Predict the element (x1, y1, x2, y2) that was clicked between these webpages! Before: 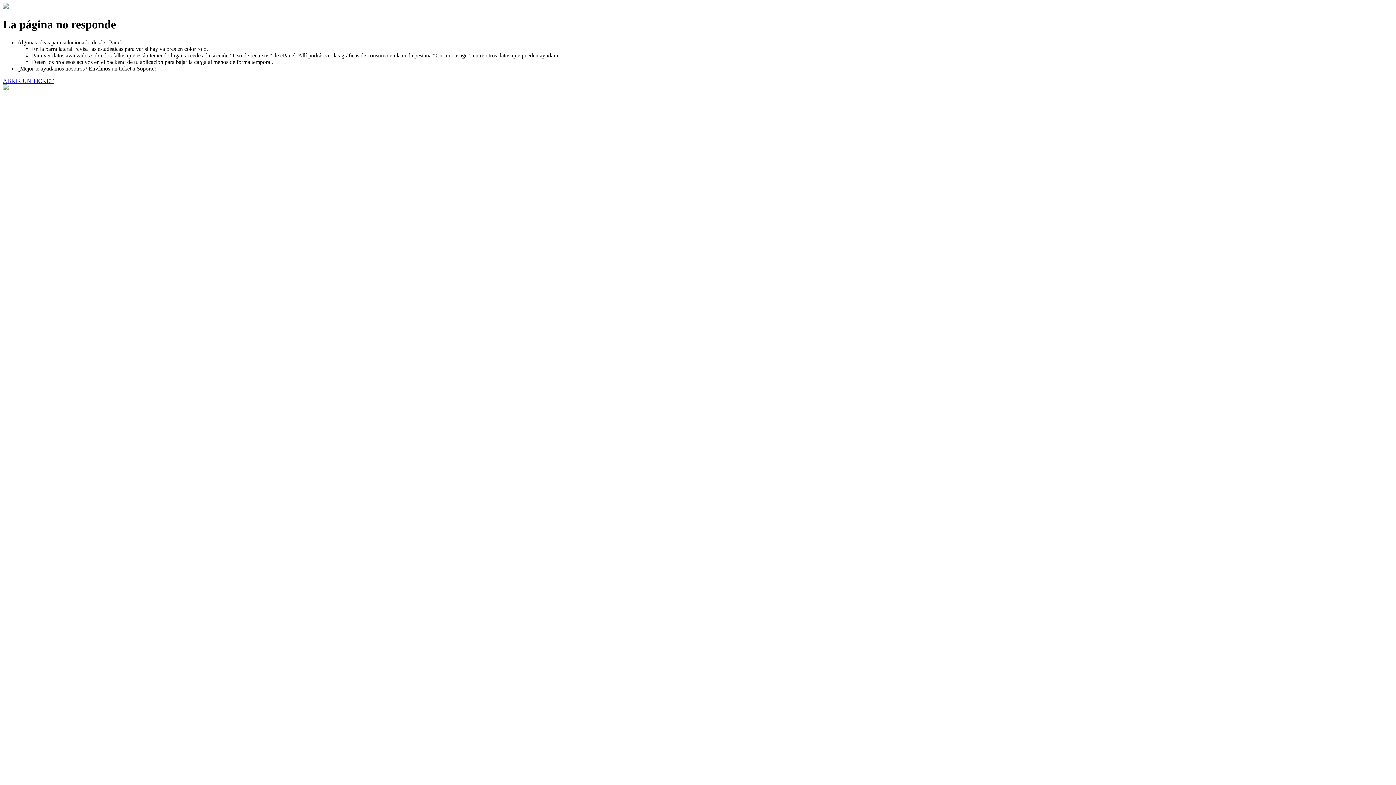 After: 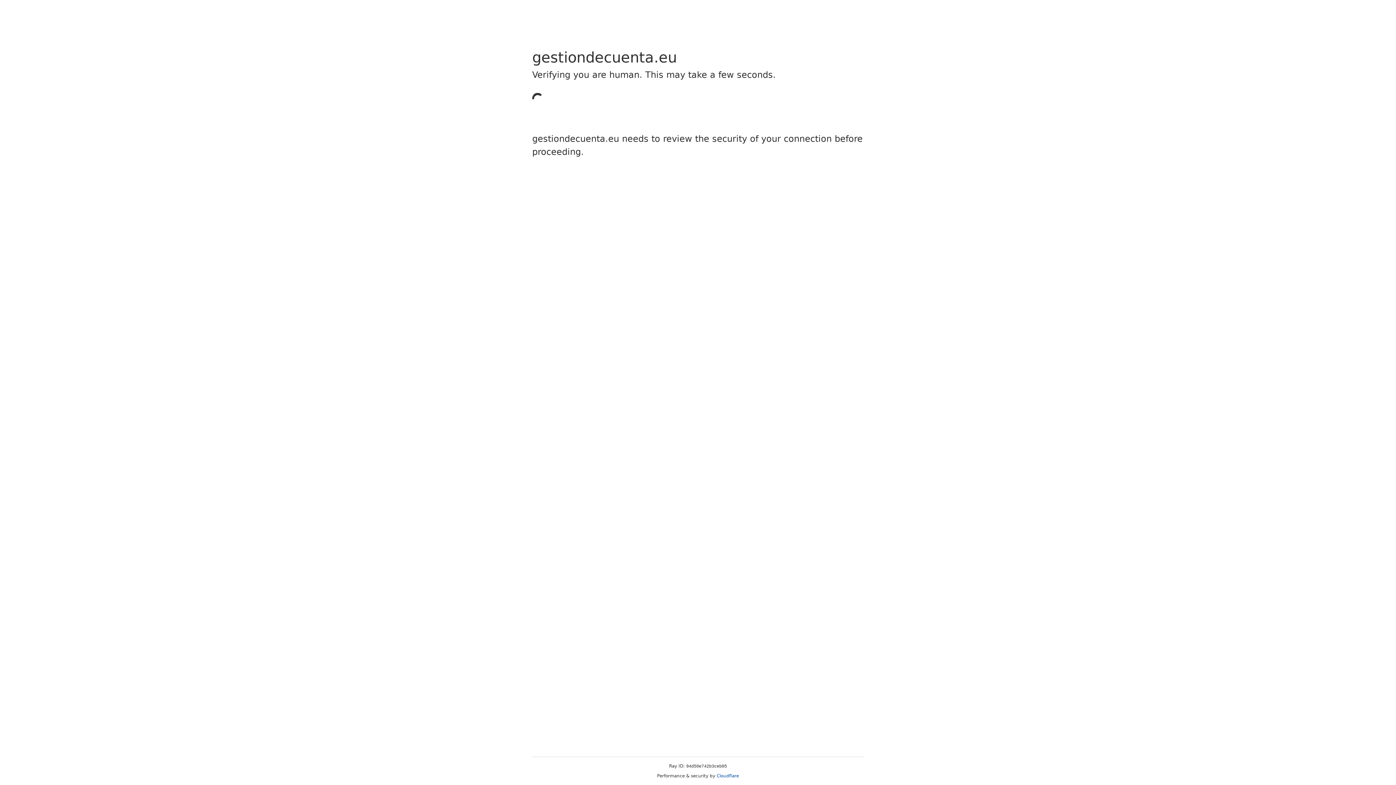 Action: bbox: (2, 77, 53, 83) label: ABRIR UN TICKET